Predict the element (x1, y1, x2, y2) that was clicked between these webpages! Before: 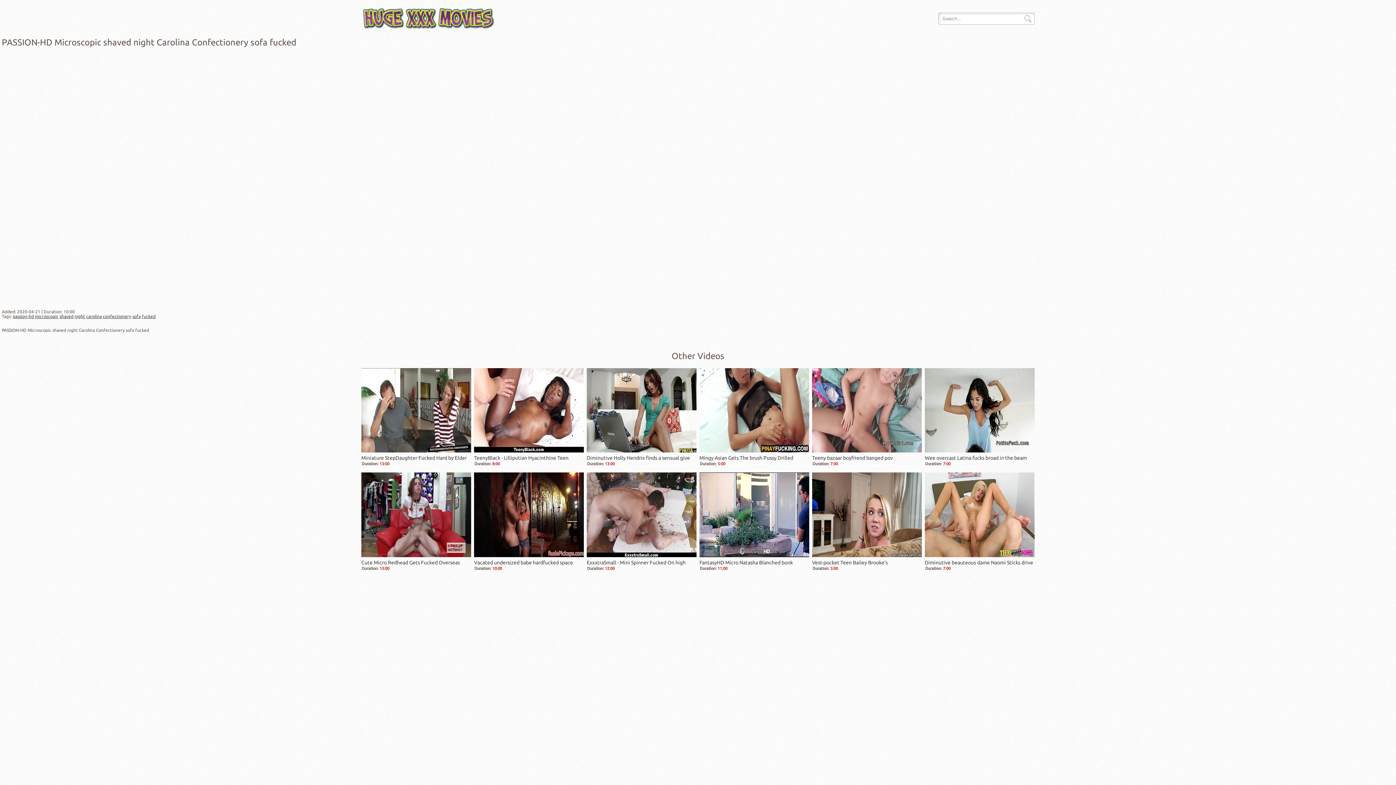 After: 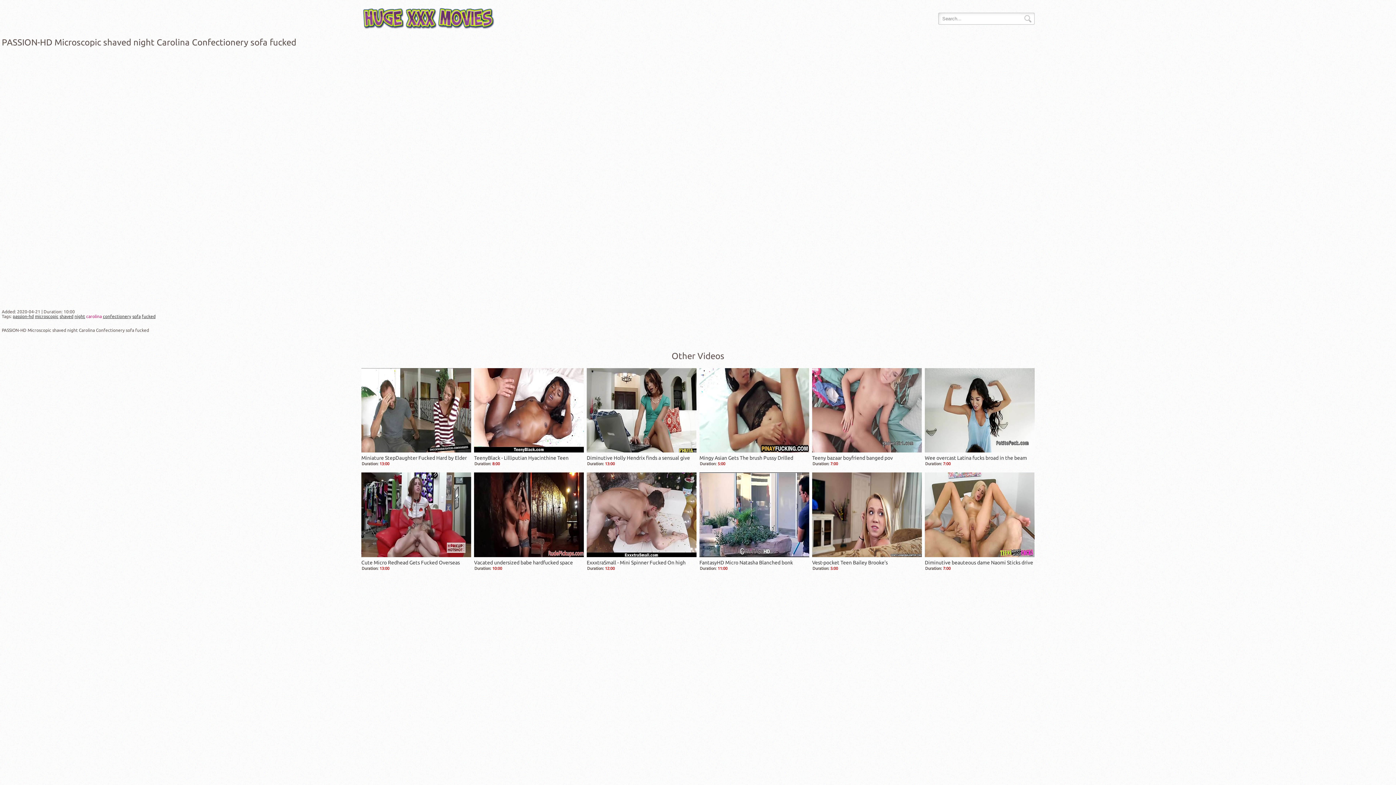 Action: label: carolina bbox: (86, 314, 101, 318)